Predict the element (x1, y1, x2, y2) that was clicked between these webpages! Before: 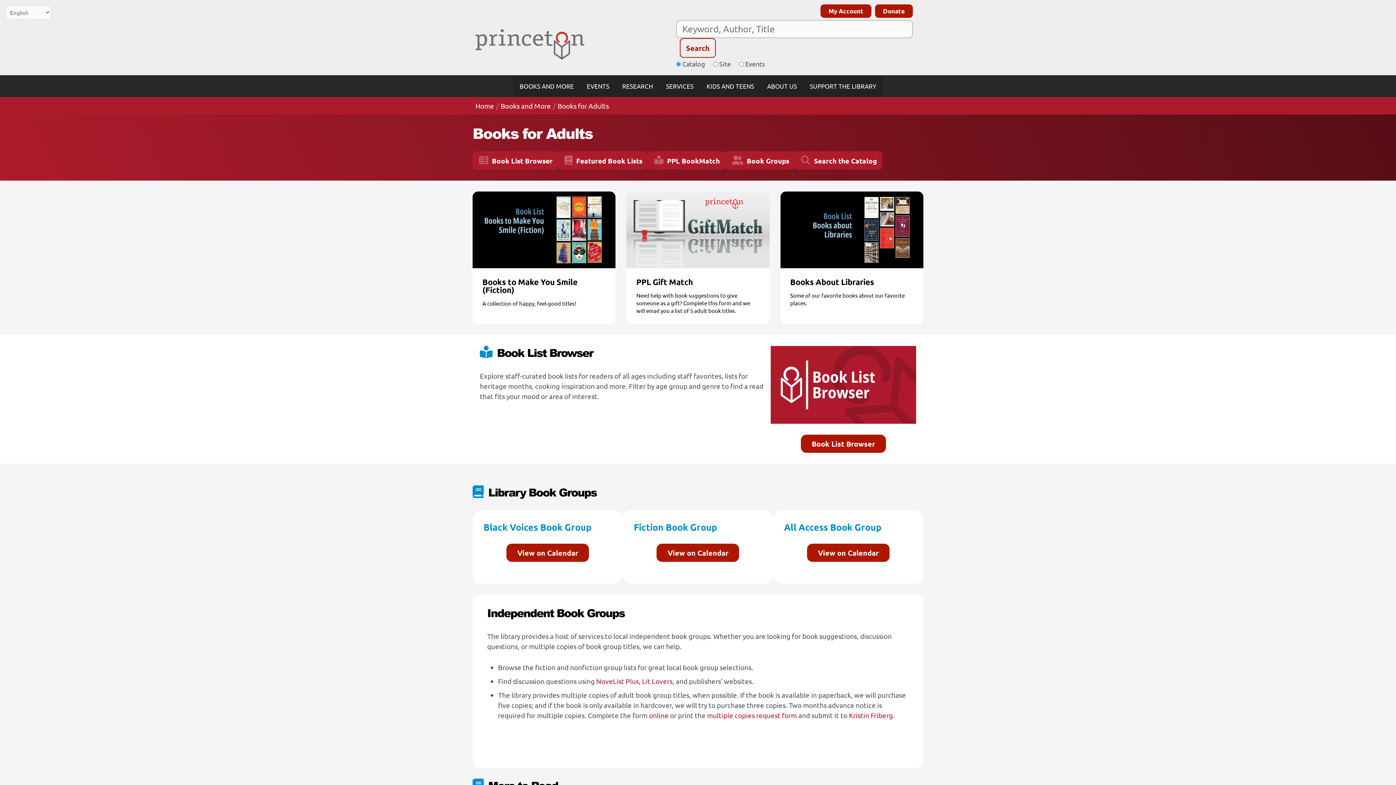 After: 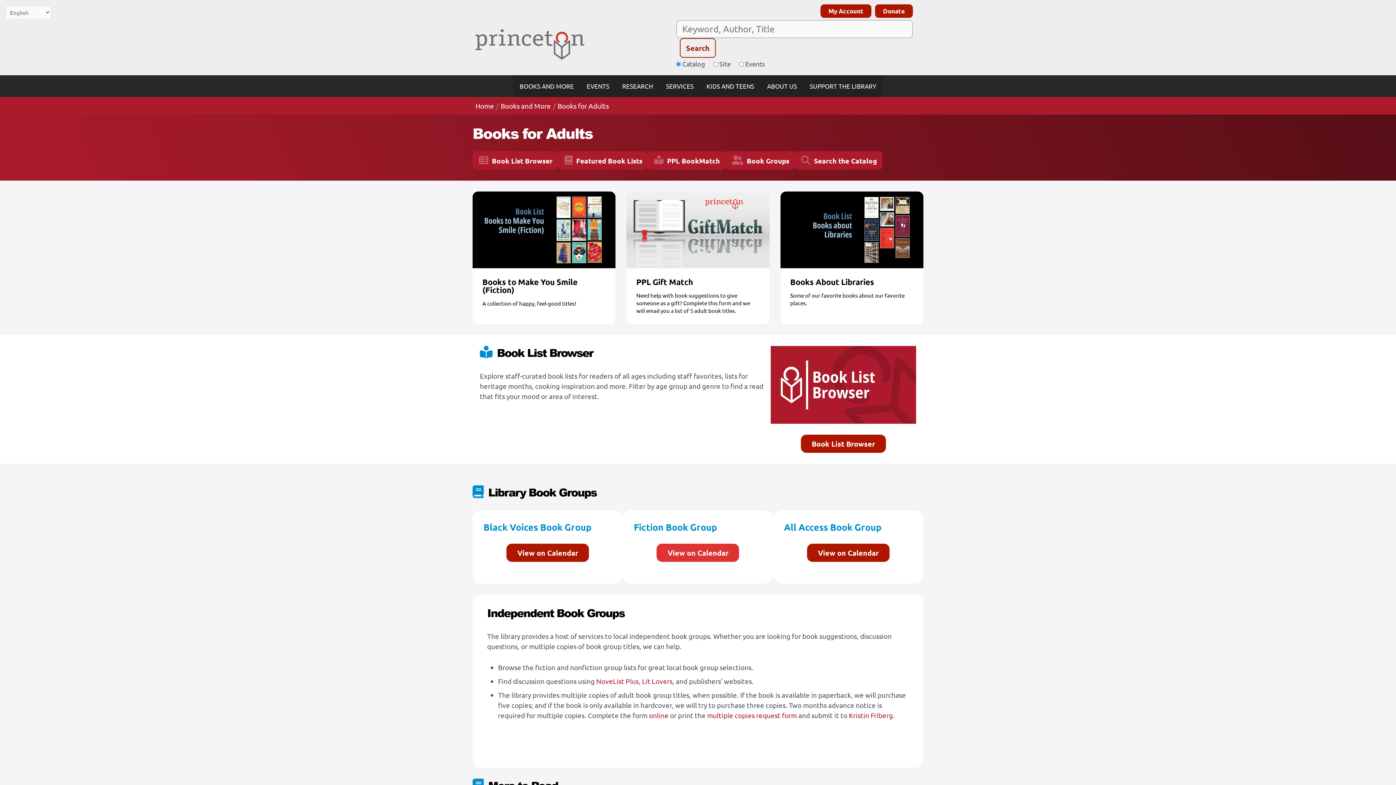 Action: bbox: (656, 543, 739, 562) label: View on Calendar